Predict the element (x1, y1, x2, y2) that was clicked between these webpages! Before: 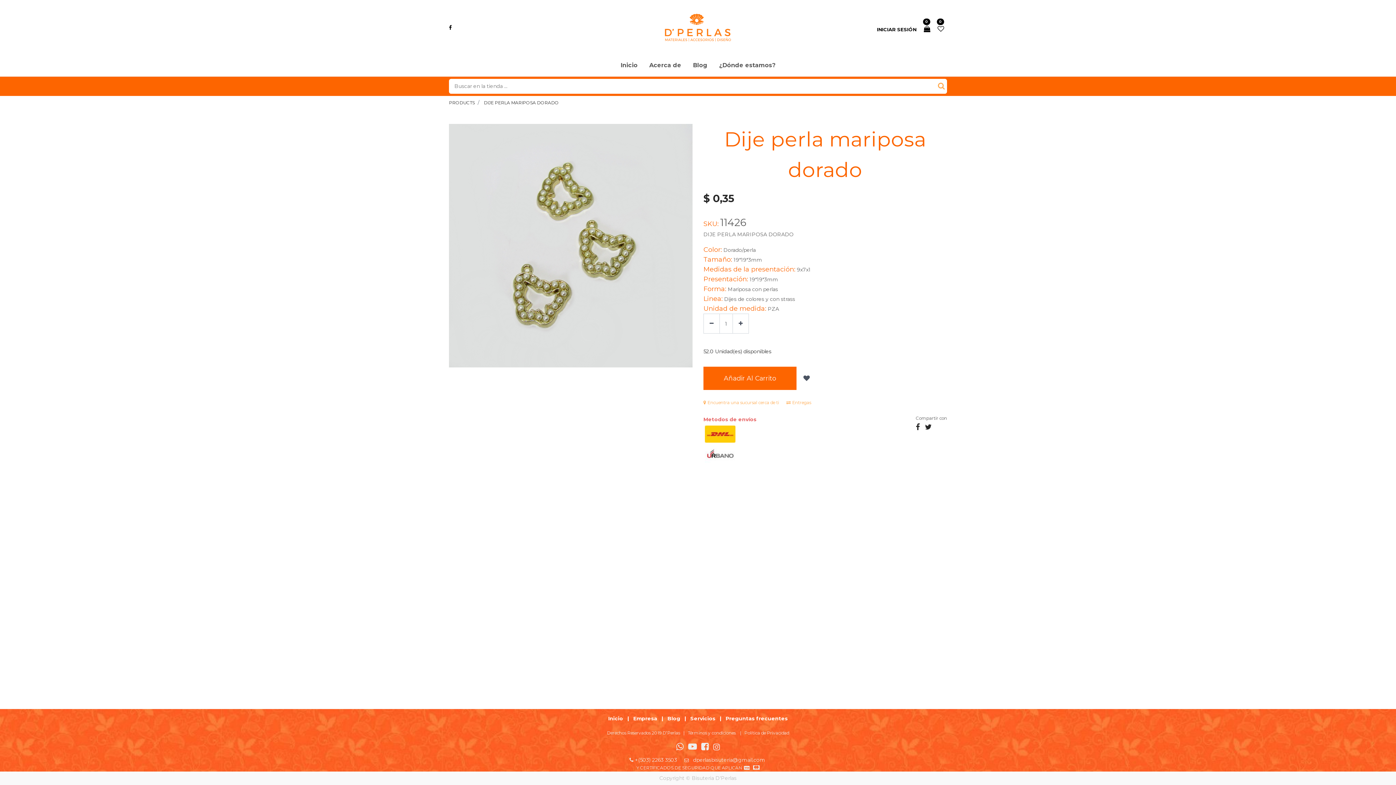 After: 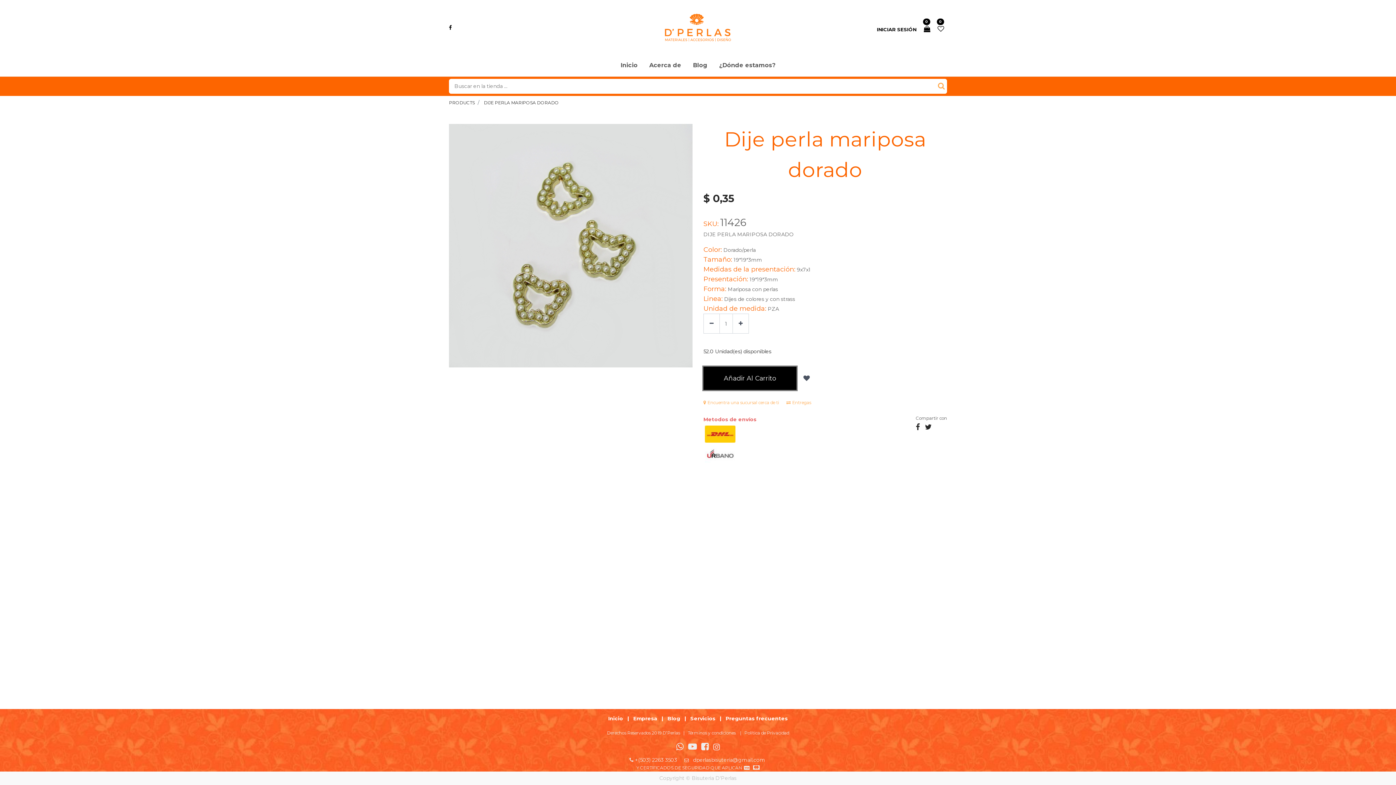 Action: label: Añadir Al Carrito bbox: (703, 366, 796, 390)